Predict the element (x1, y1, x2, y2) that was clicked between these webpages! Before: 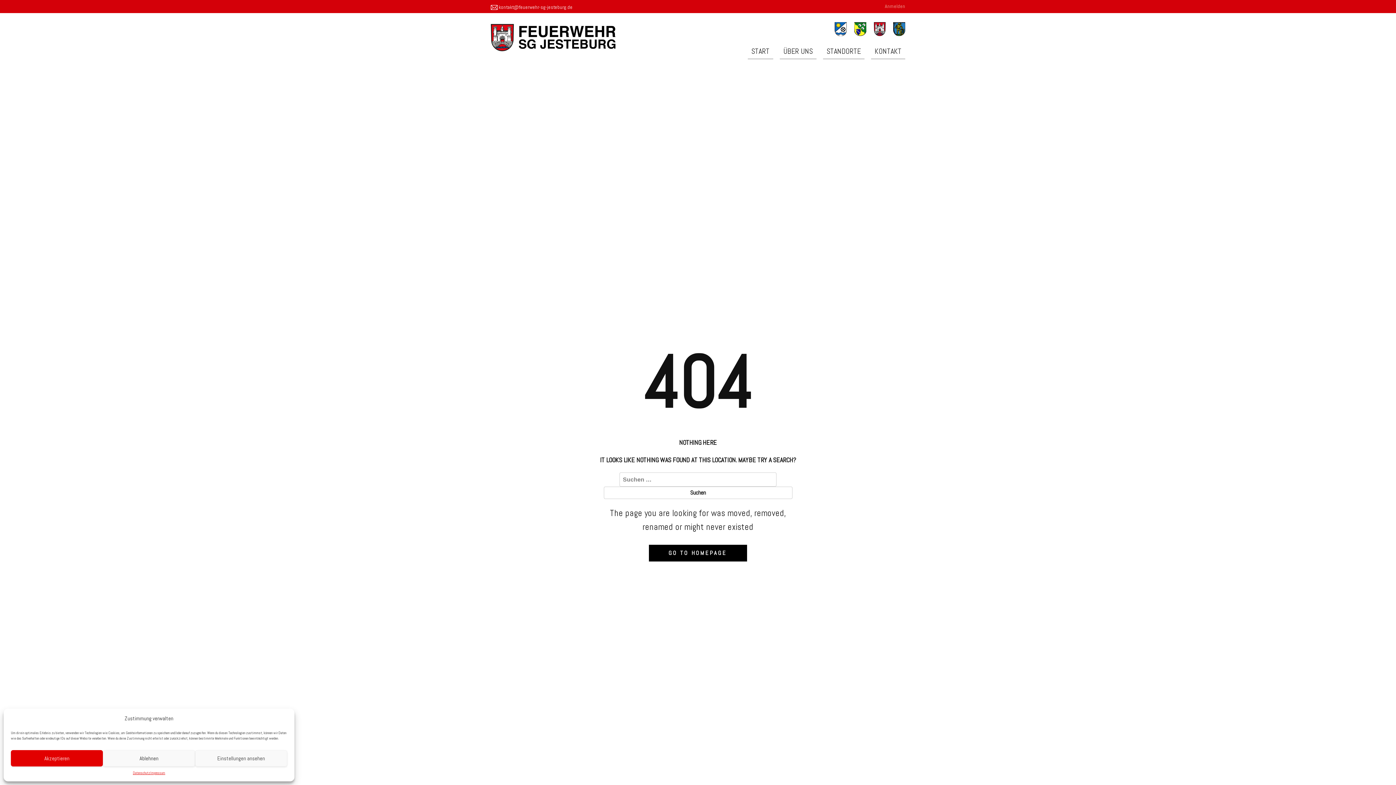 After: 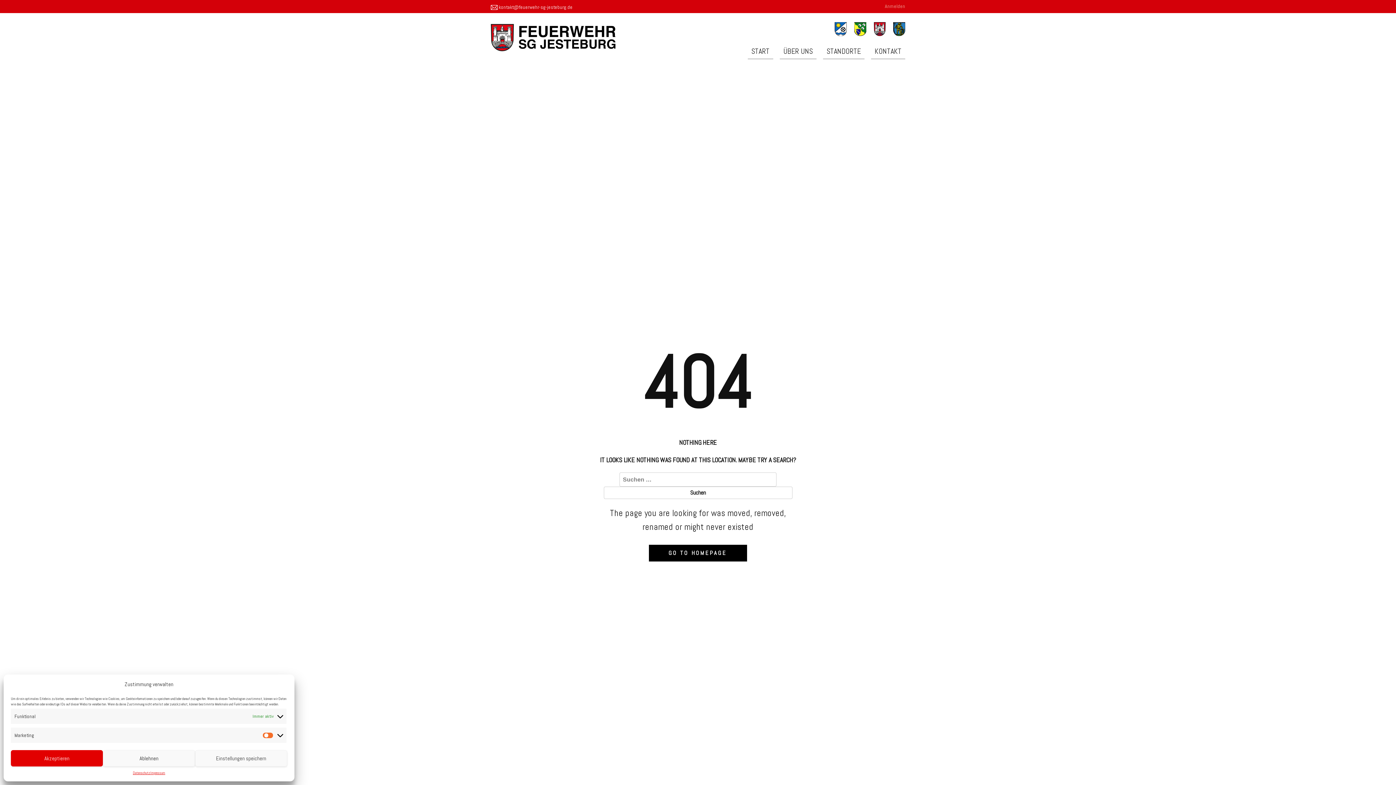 Action: bbox: (195, 750, 287, 766) label: Einstellungen ansehen